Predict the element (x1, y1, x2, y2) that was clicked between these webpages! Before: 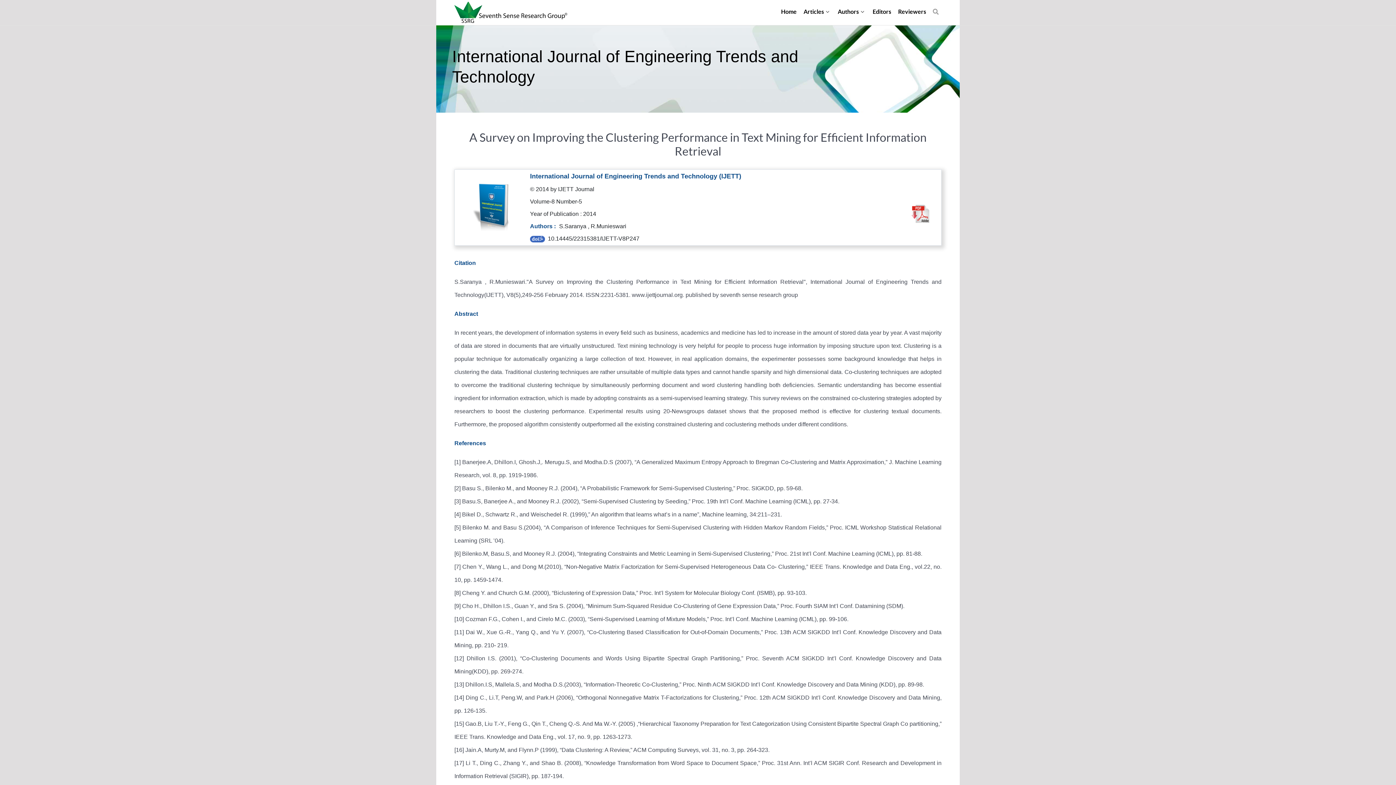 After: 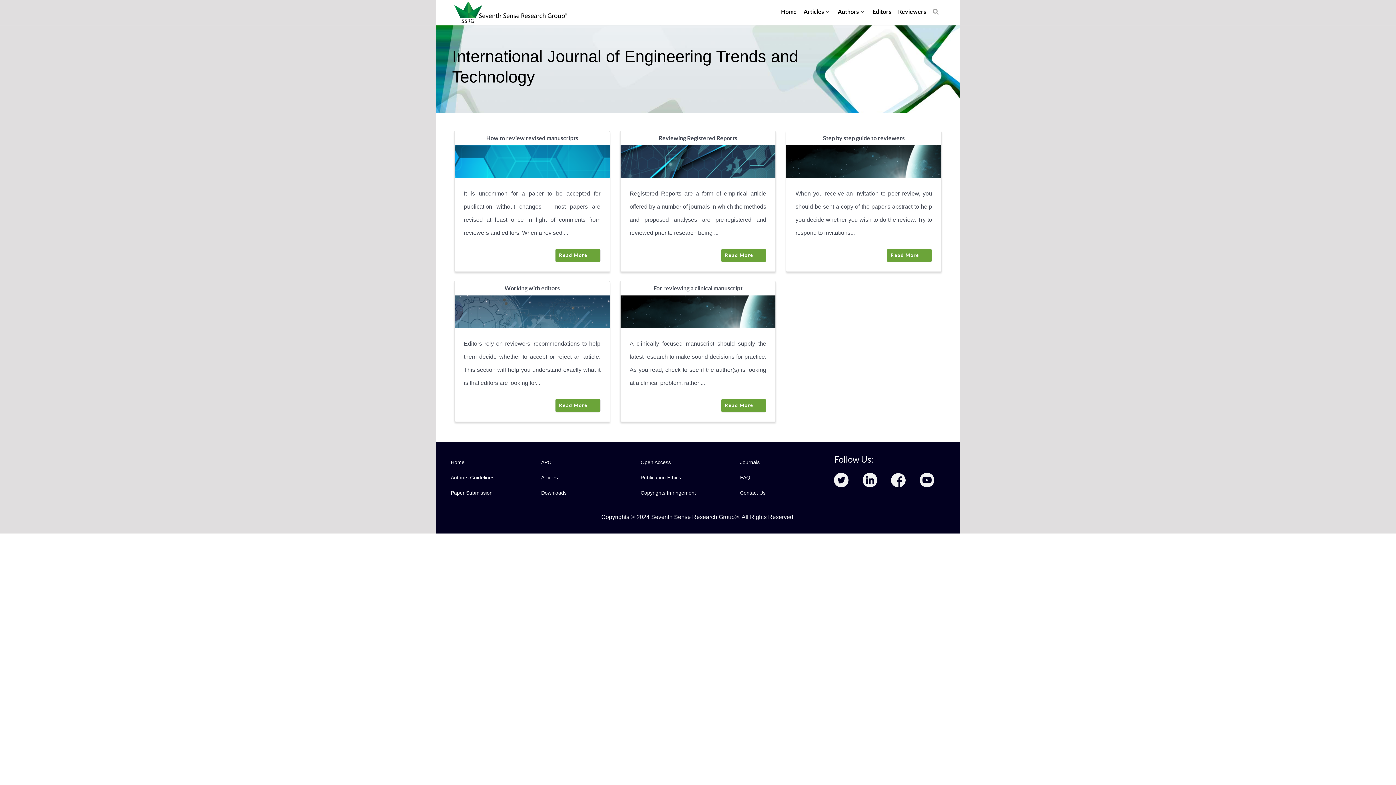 Action: bbox: (898, 3, 926, 20) label: Reviewers